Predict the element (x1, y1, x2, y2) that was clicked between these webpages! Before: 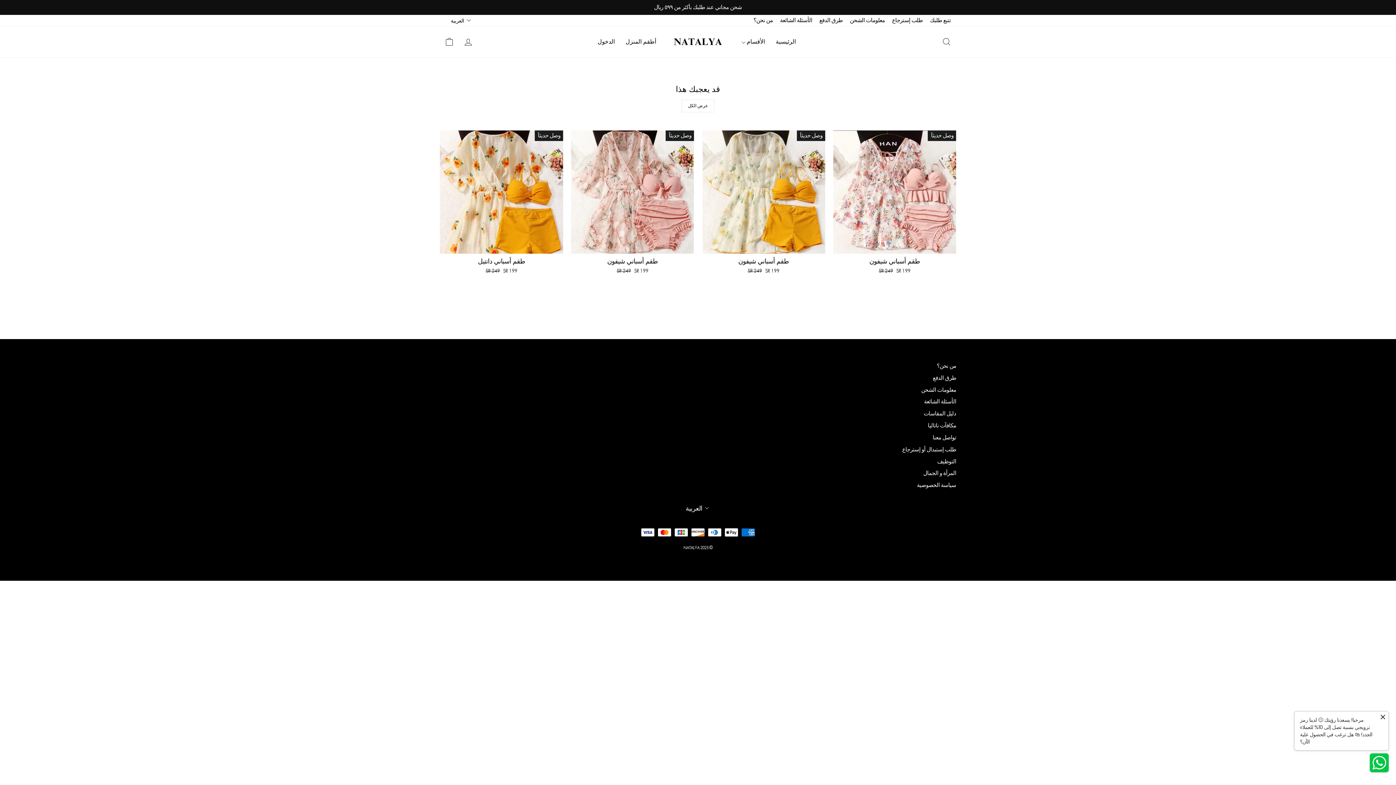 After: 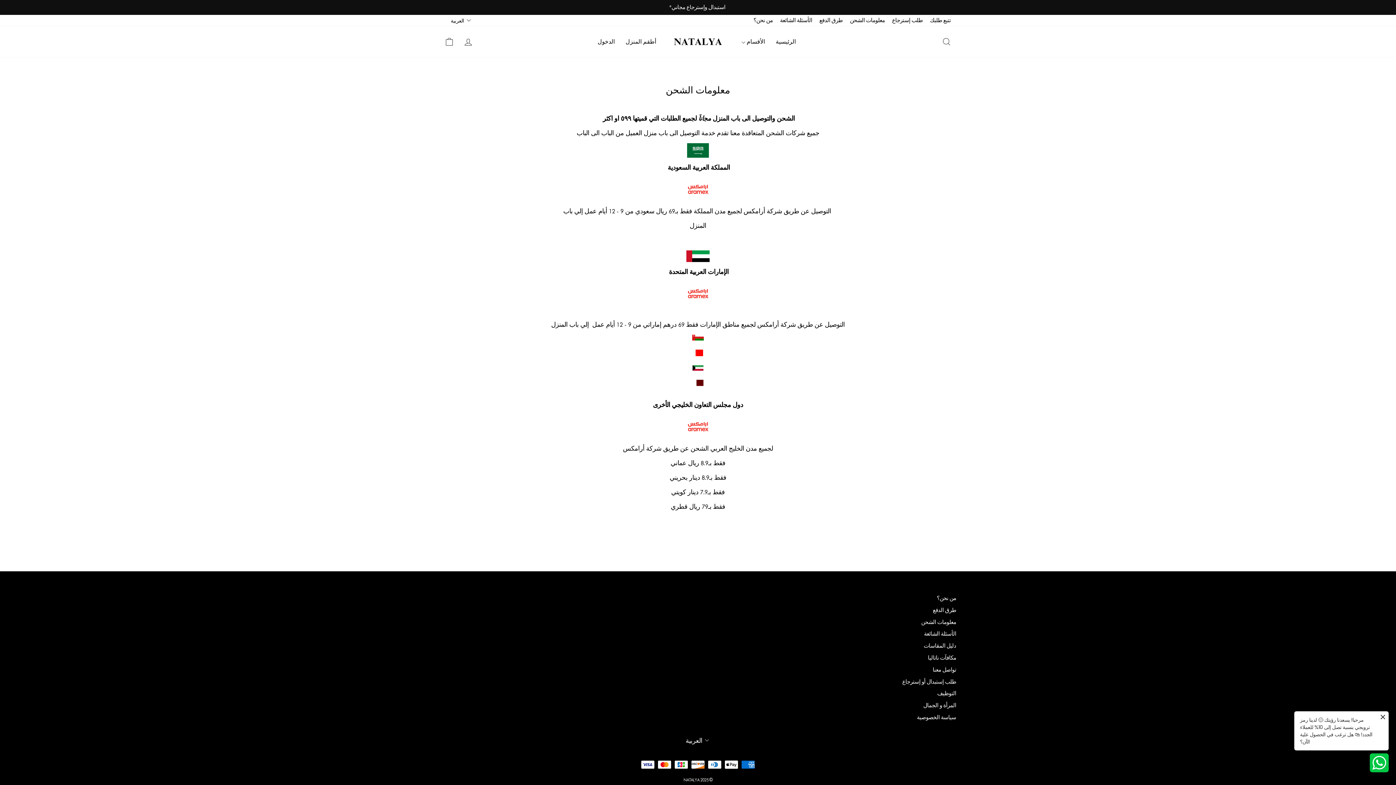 Action: label: معلومات الشحن bbox: (846, 14, 888, 26)